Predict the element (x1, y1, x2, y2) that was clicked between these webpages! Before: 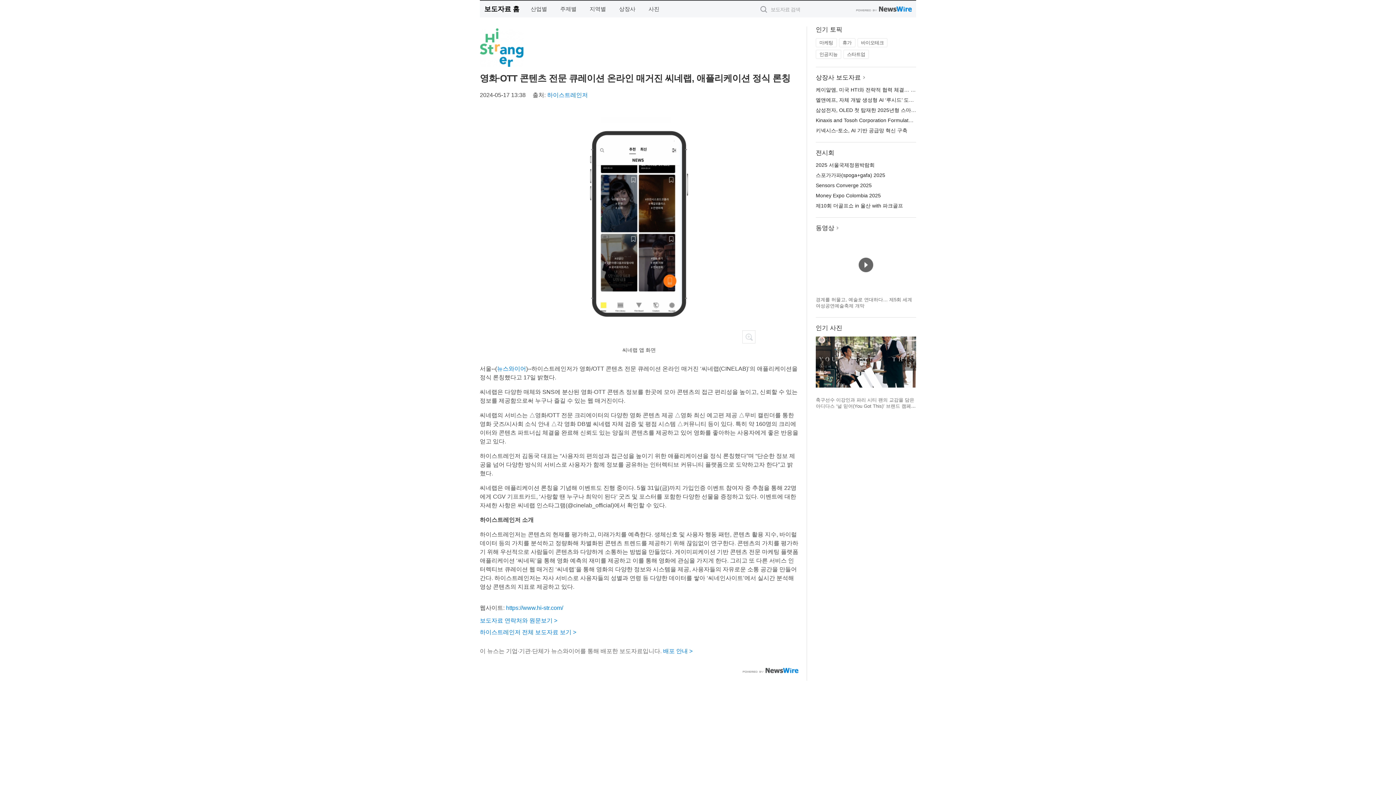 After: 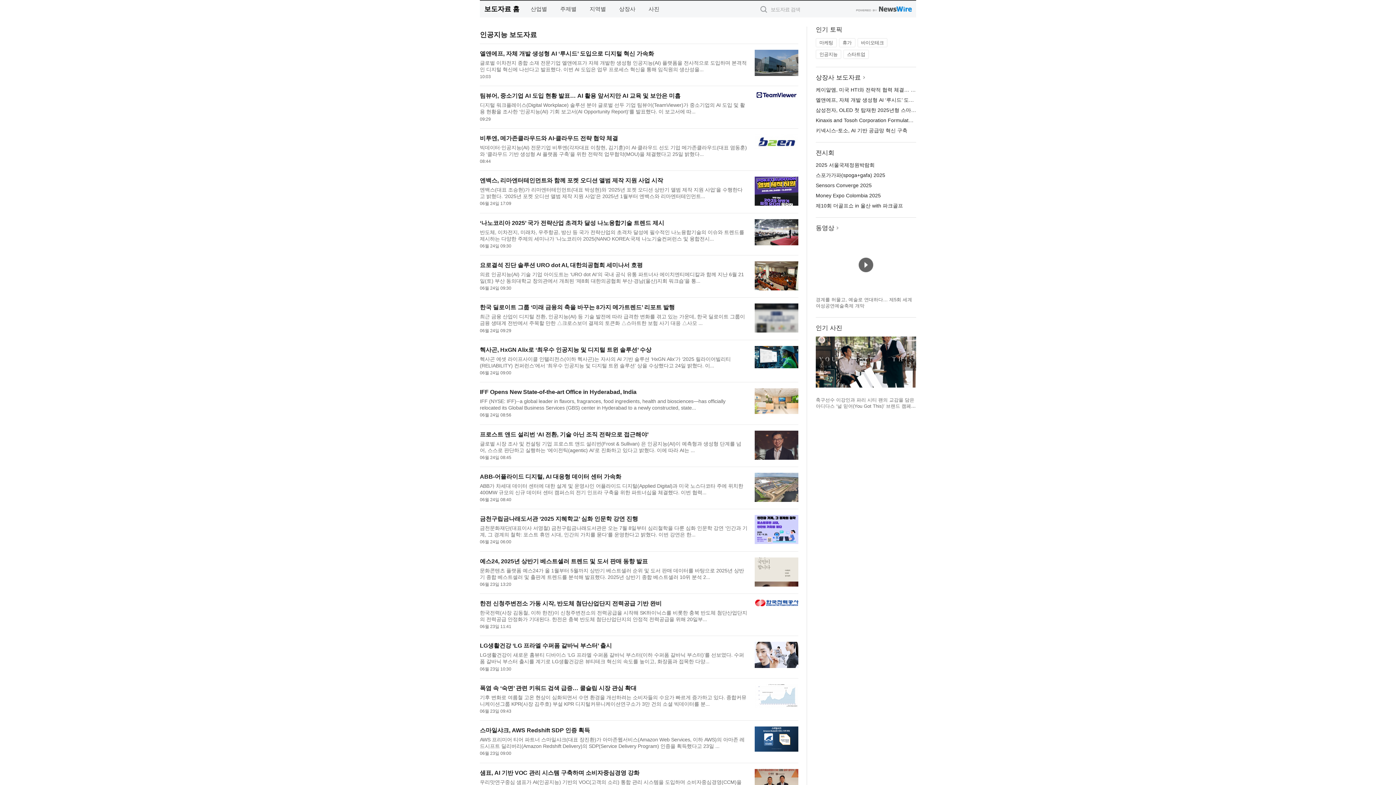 Action: label: 인공지능 bbox: (816, 49, 841, 58)